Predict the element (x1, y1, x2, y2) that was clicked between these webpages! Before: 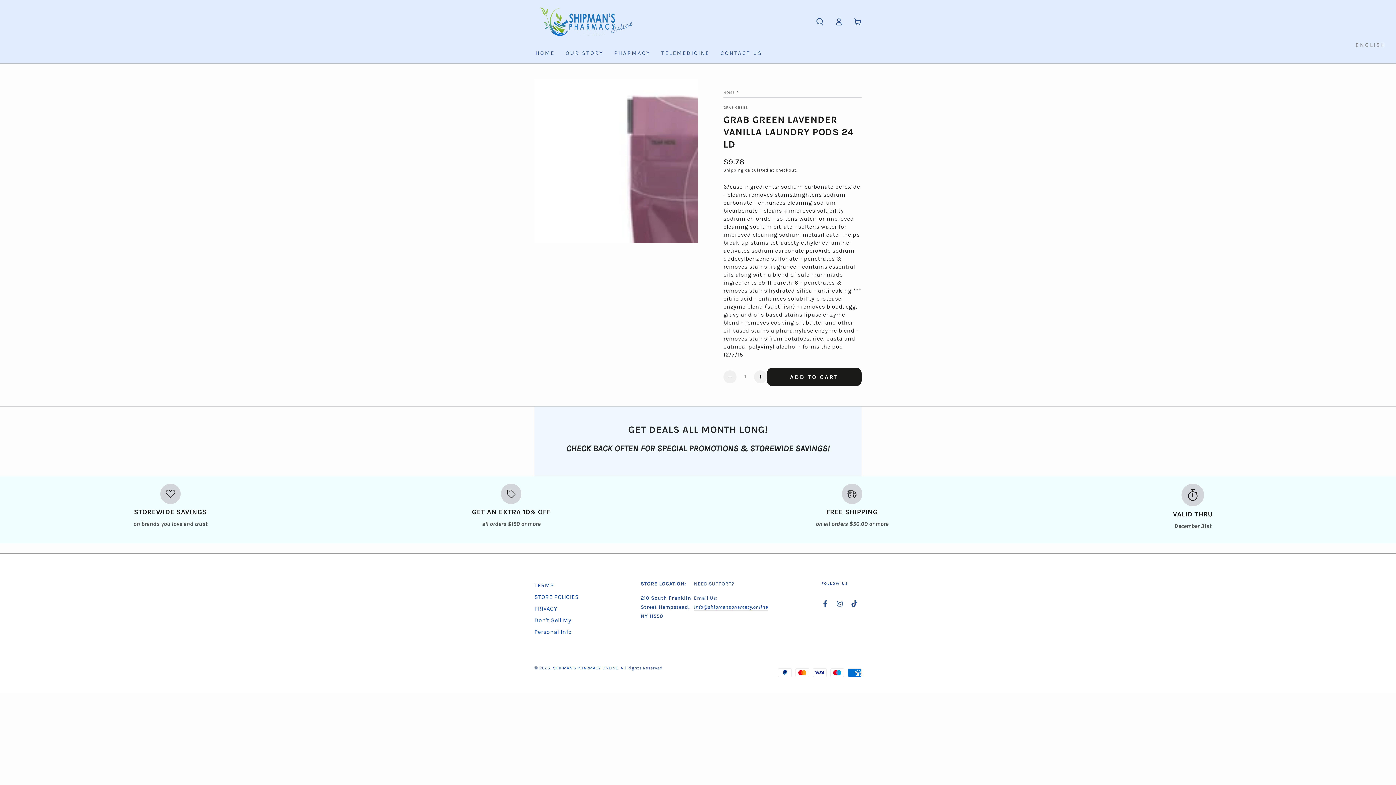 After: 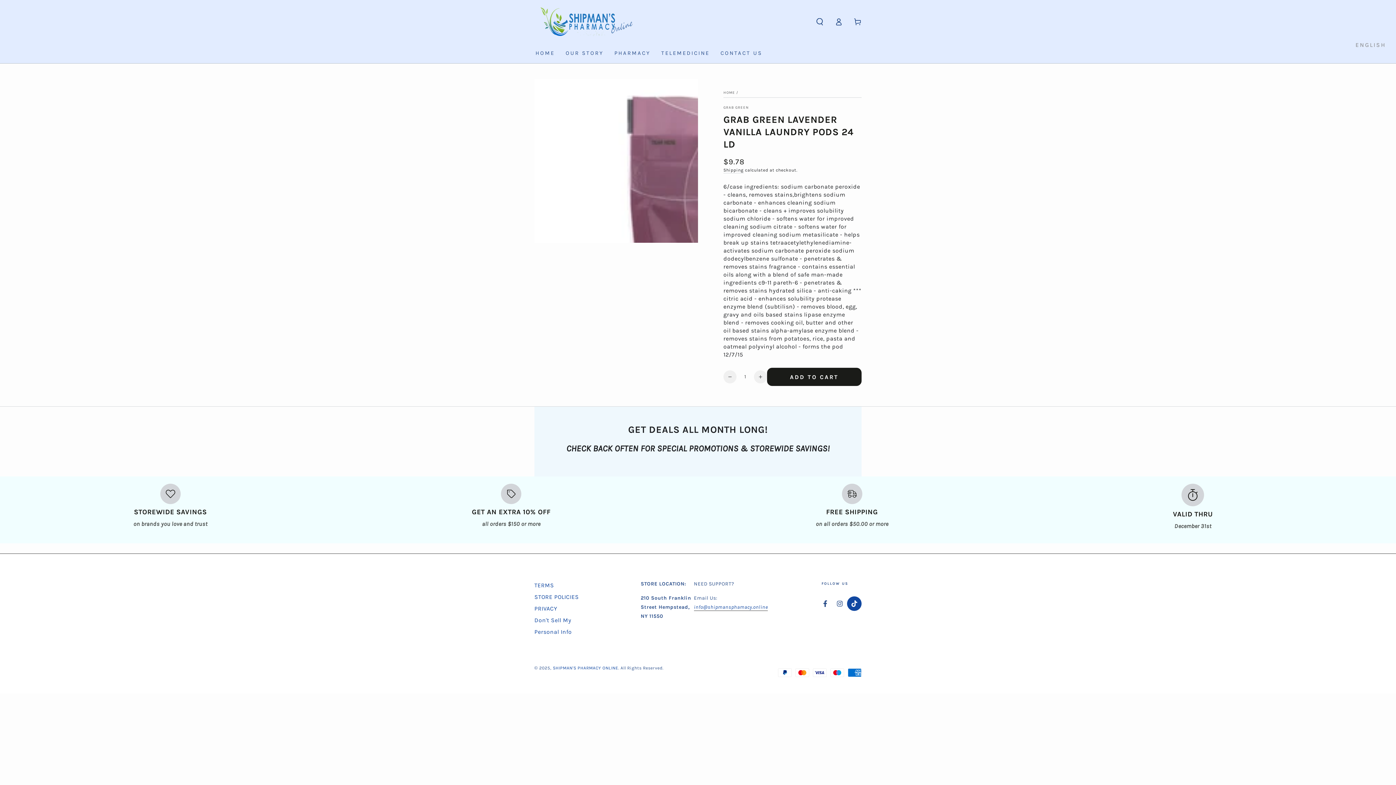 Action: label: TikTok bbox: (847, 596, 861, 611)